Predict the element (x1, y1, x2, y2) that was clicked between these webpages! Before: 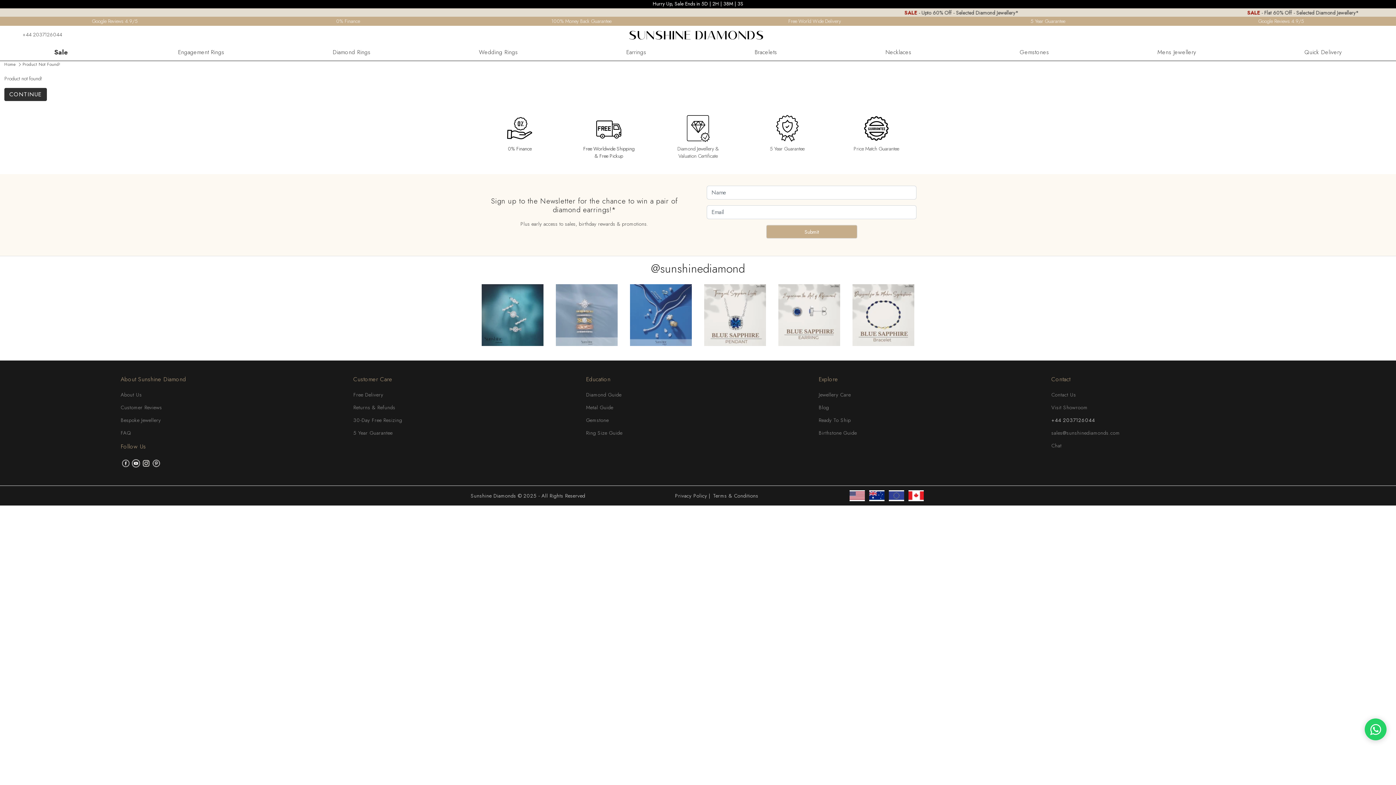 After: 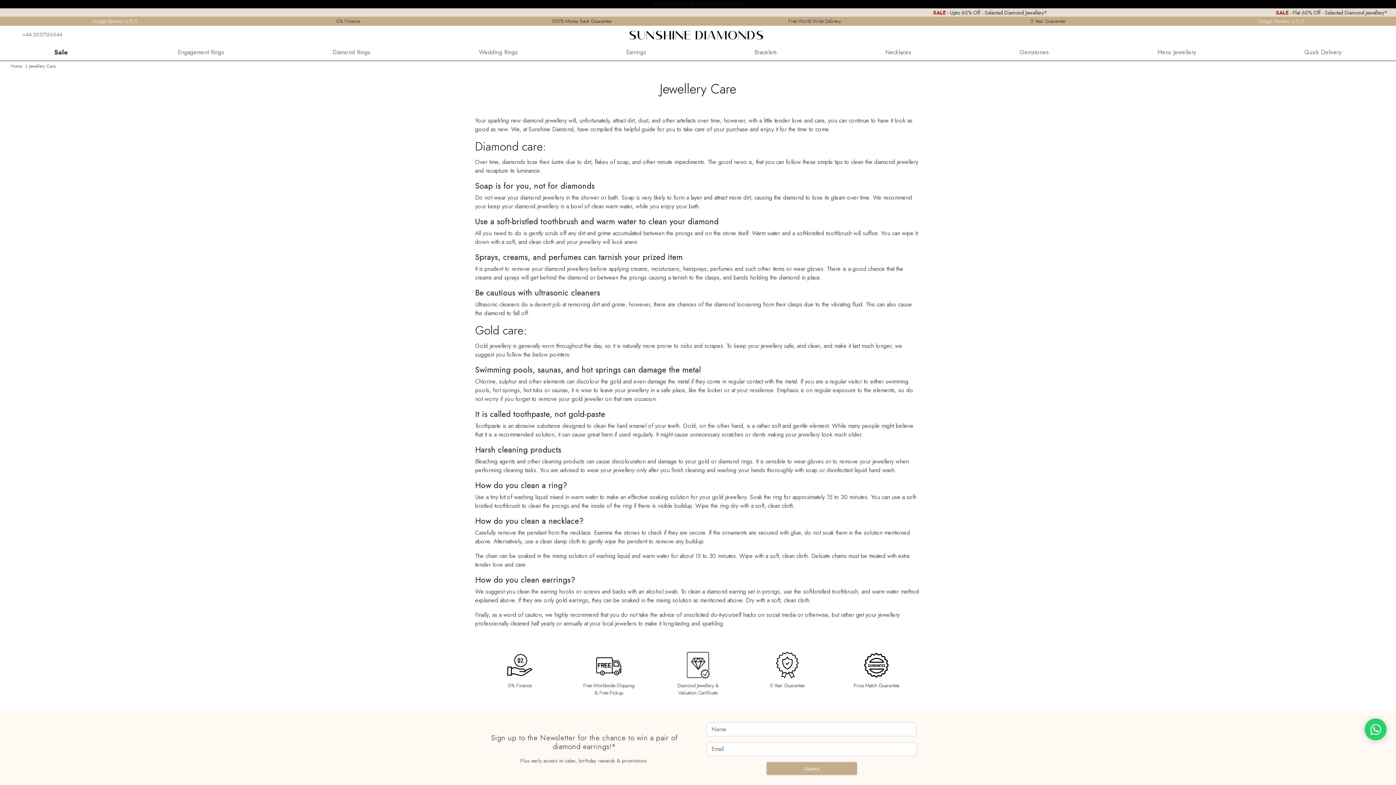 Action: label: Jewellery Care bbox: (818, 391, 850, 398)